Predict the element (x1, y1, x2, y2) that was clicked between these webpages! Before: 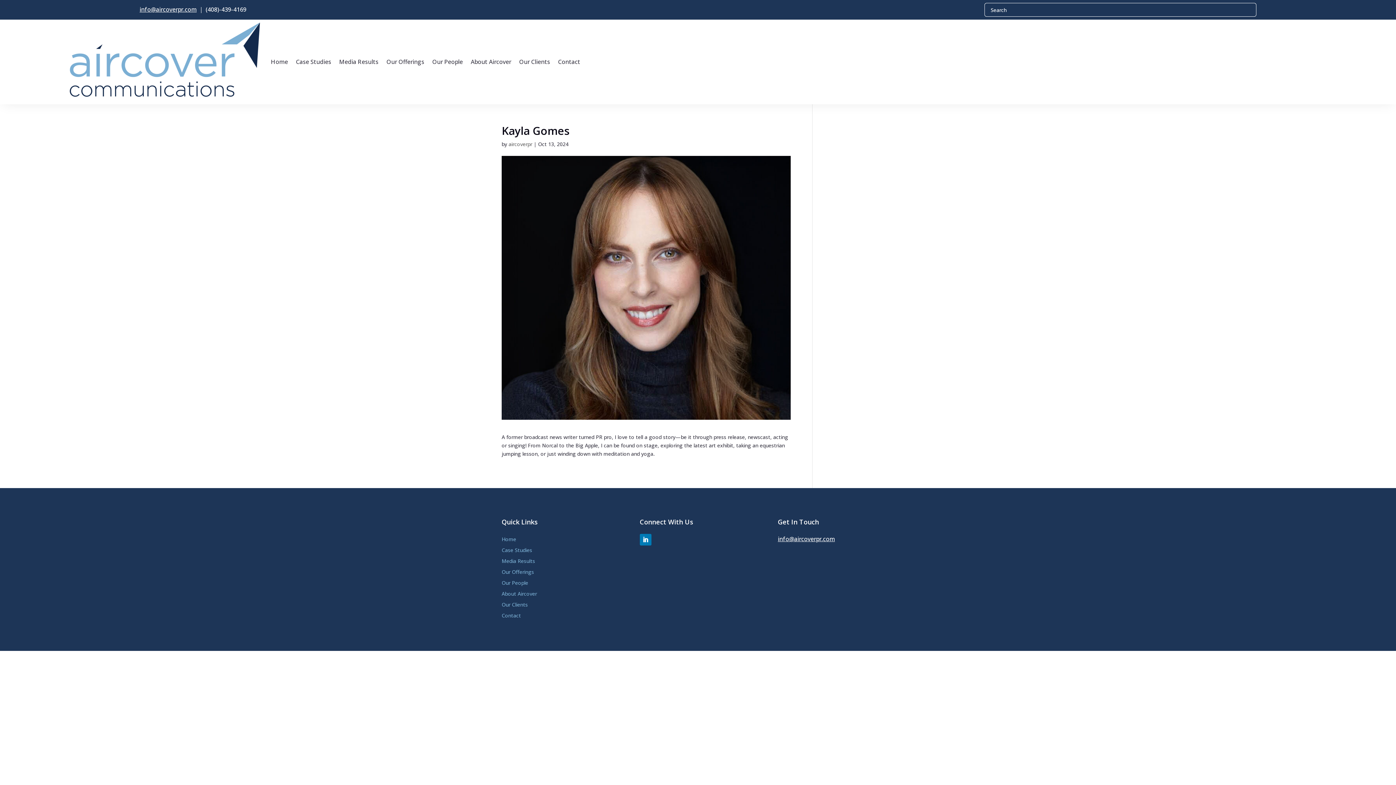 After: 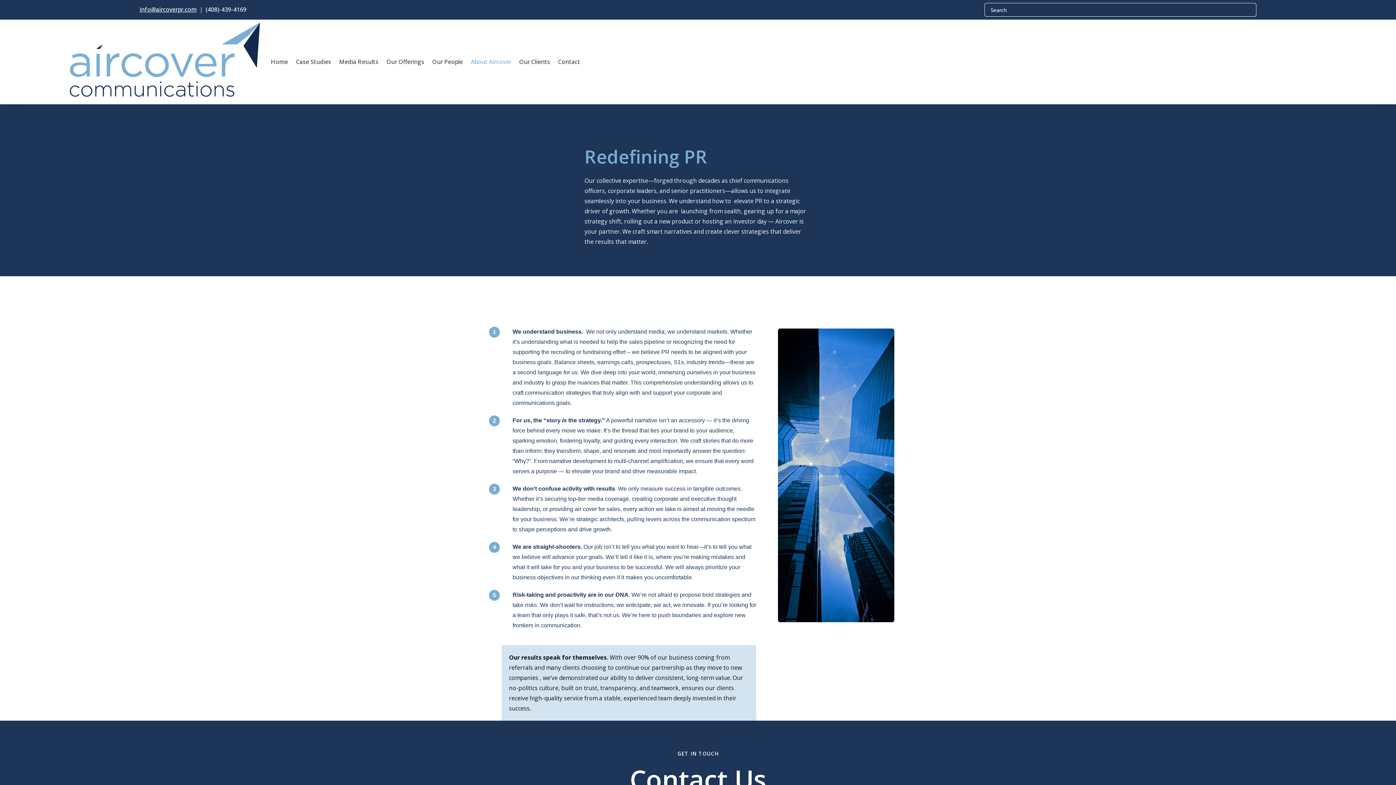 Action: bbox: (470, 22, 511, 101) label: About Aircover